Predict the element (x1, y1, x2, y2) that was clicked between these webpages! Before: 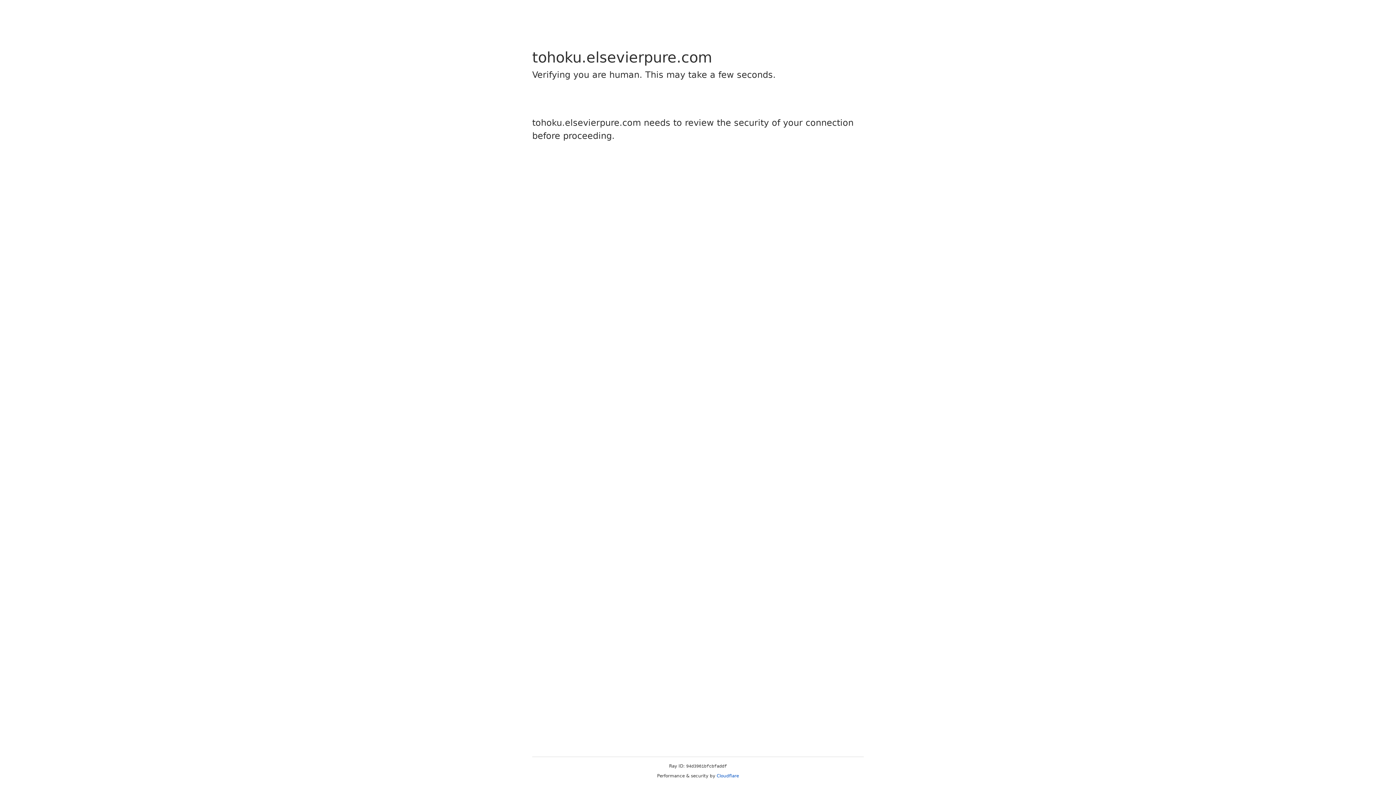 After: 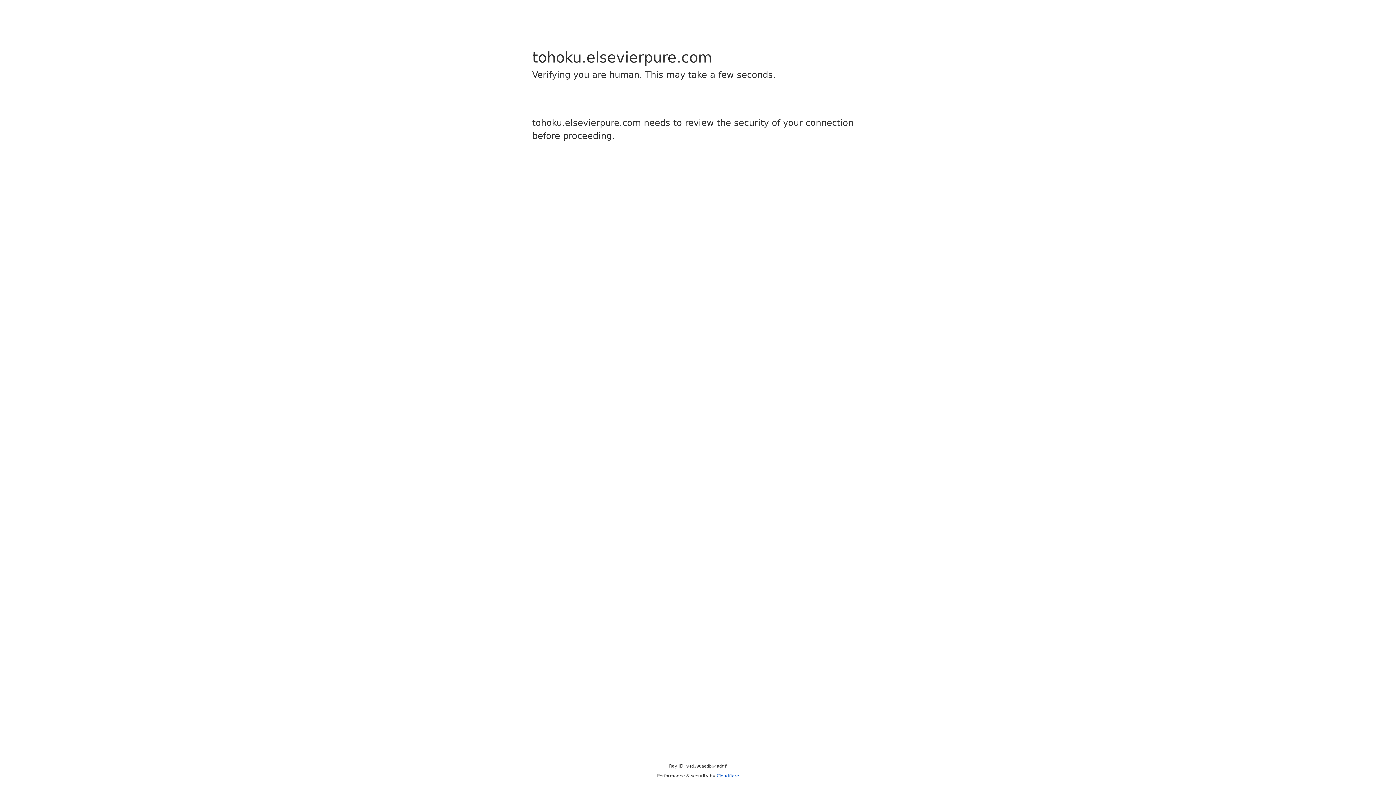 Action: bbox: (716, 773, 739, 778) label: Cloudflare